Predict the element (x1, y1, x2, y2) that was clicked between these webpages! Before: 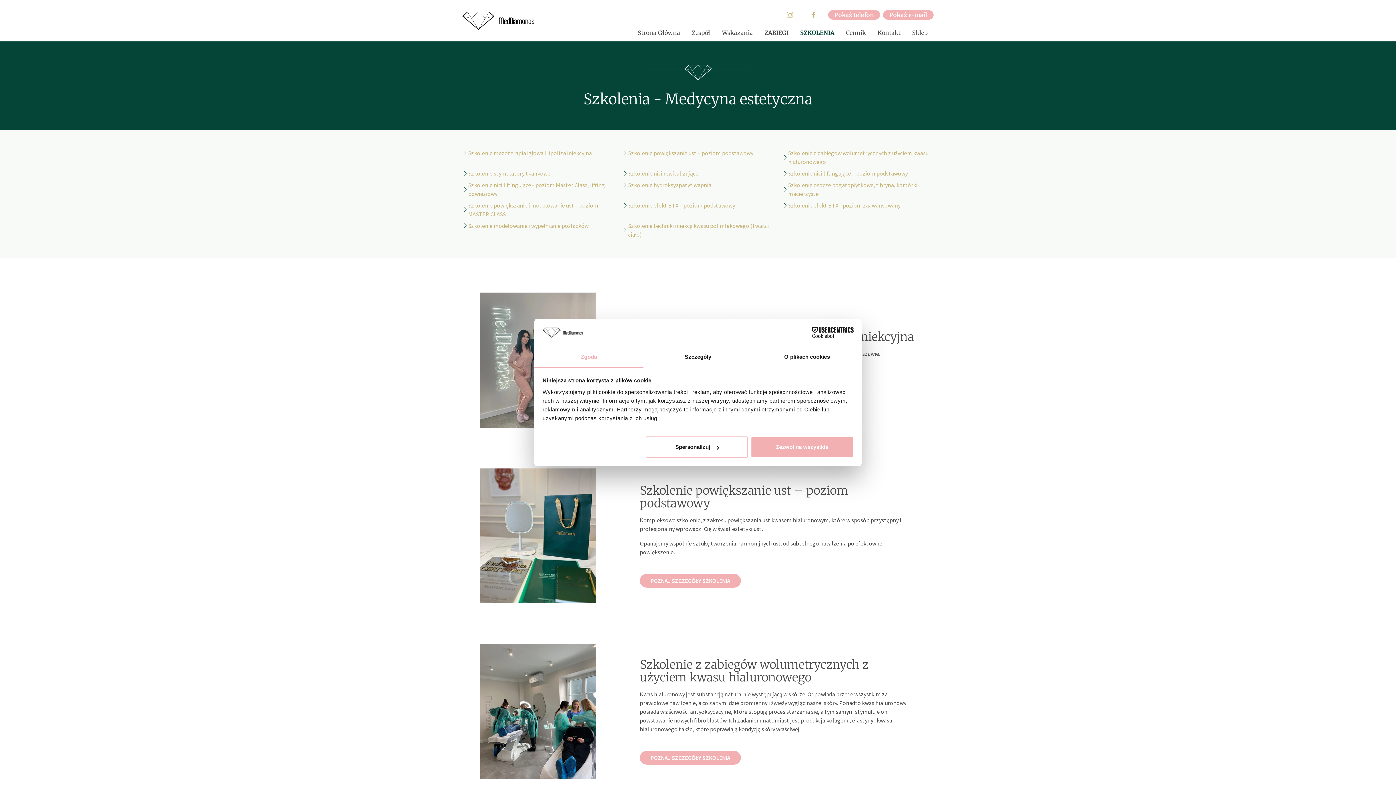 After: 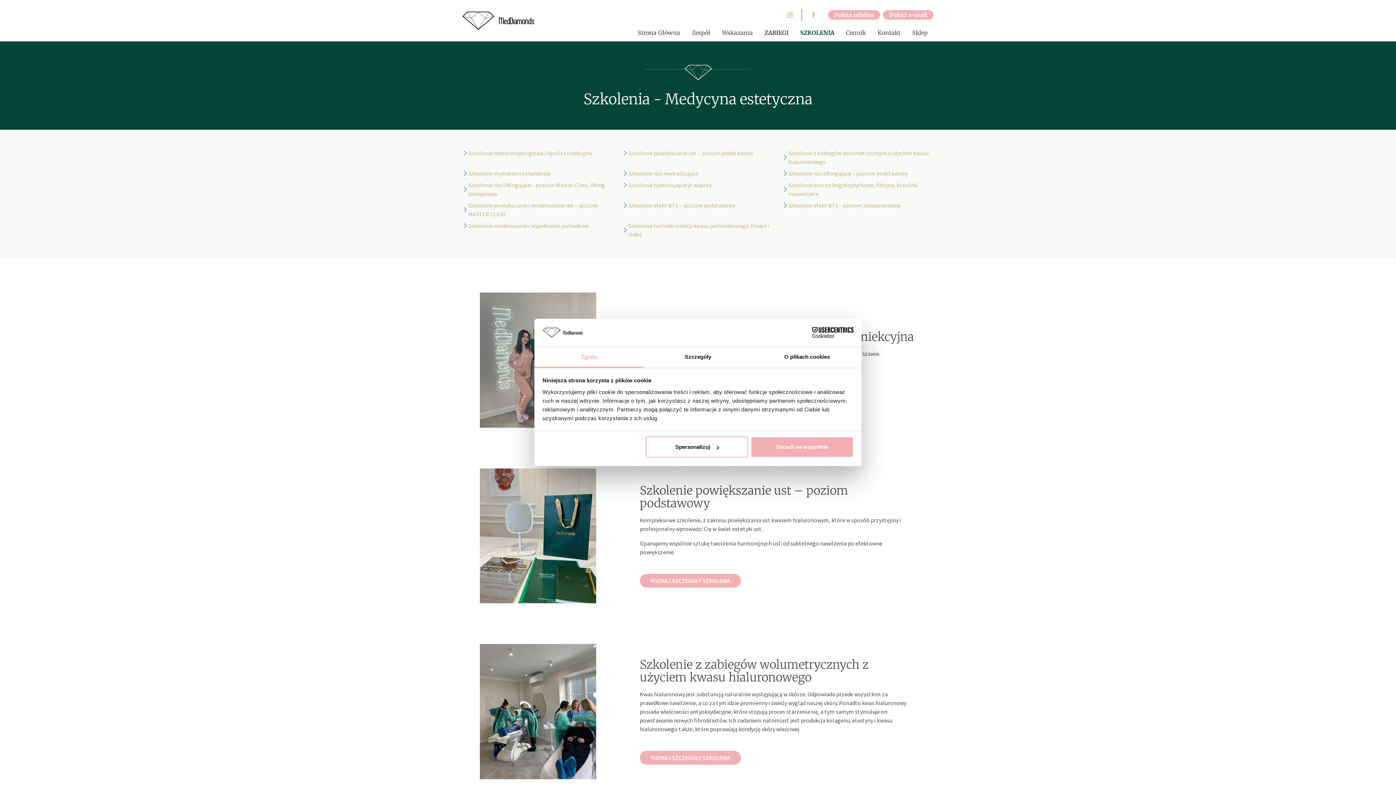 Action: bbox: (801, 9, 825, 20)